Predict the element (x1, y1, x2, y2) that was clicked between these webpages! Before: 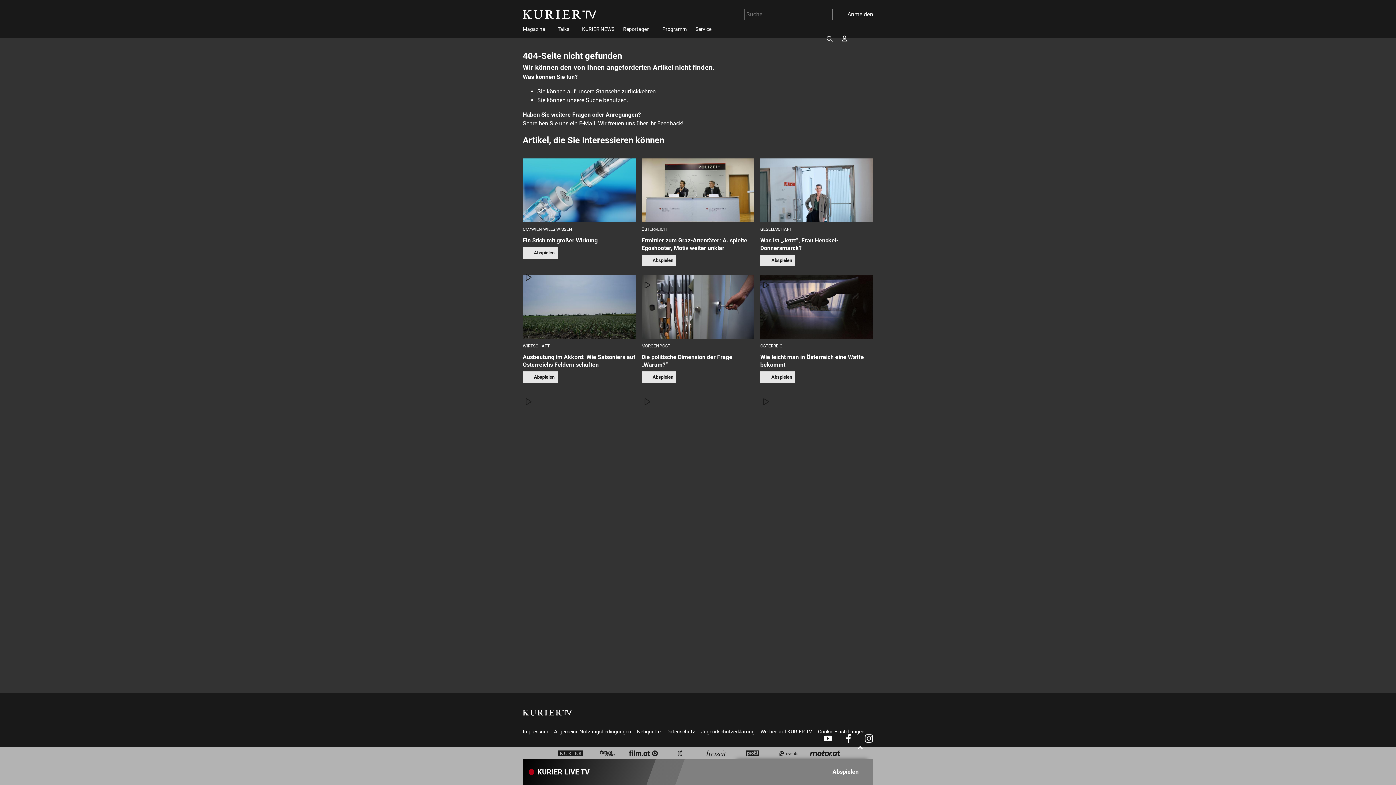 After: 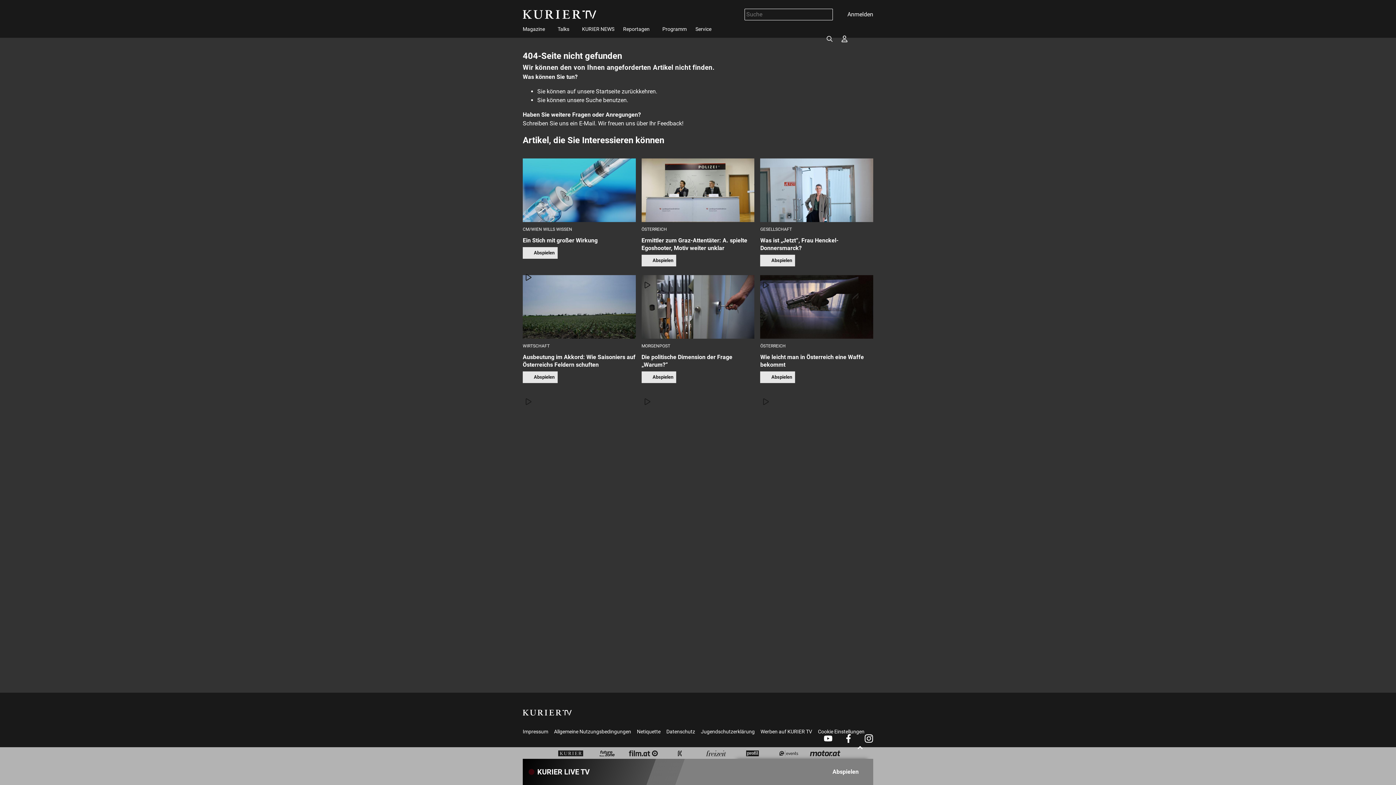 Action: bbox: (824, 711, 832, 720)